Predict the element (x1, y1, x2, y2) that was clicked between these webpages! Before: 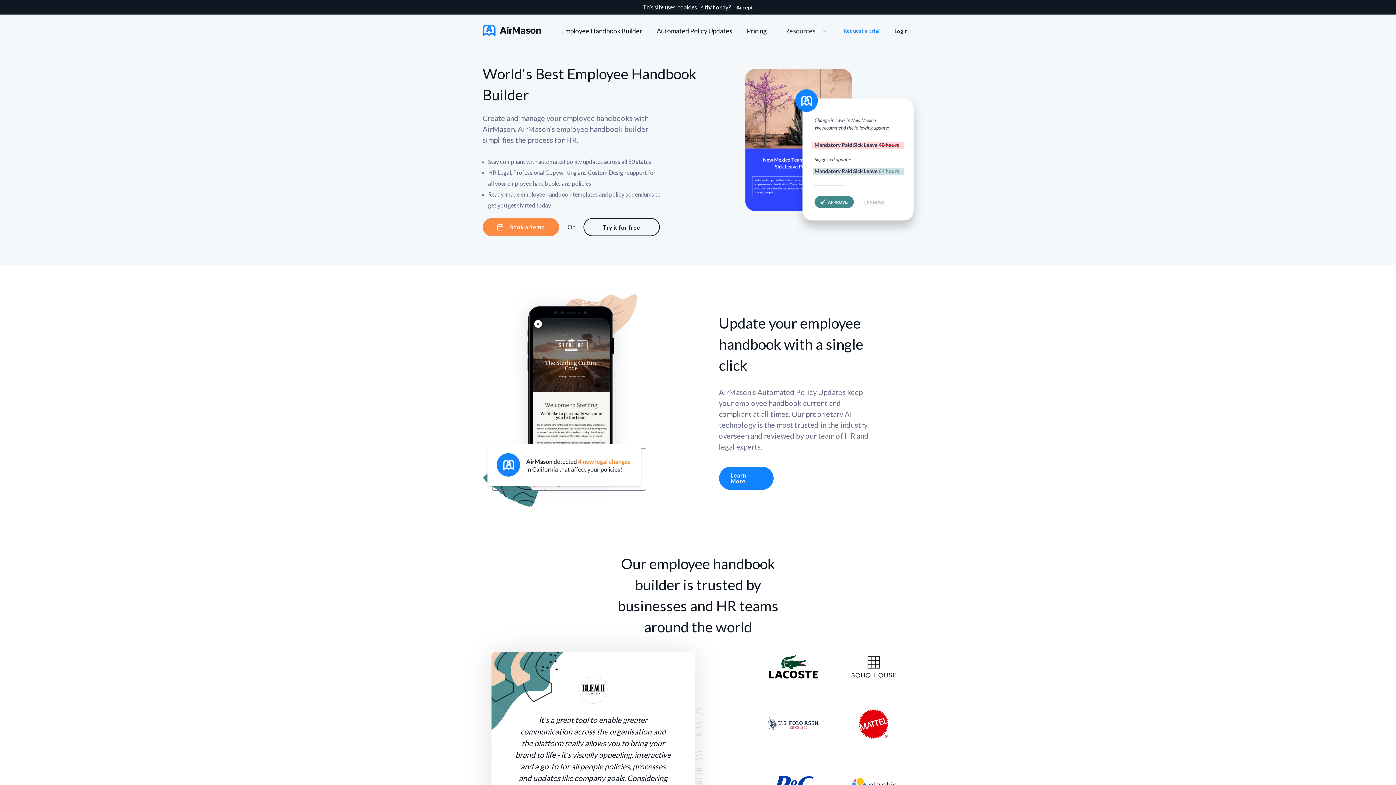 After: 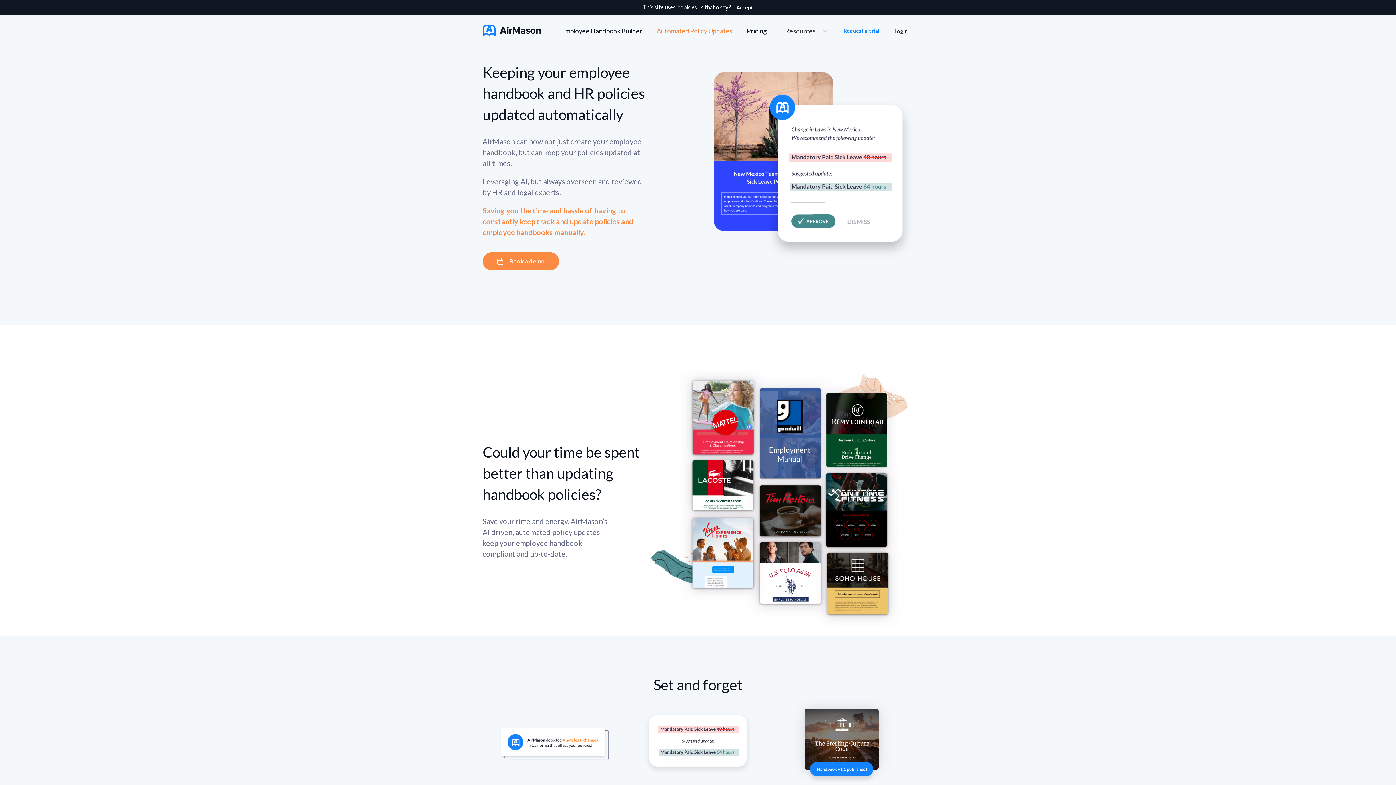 Action: label: Automated Policy Updates bbox: (656, 24, 732, 37)